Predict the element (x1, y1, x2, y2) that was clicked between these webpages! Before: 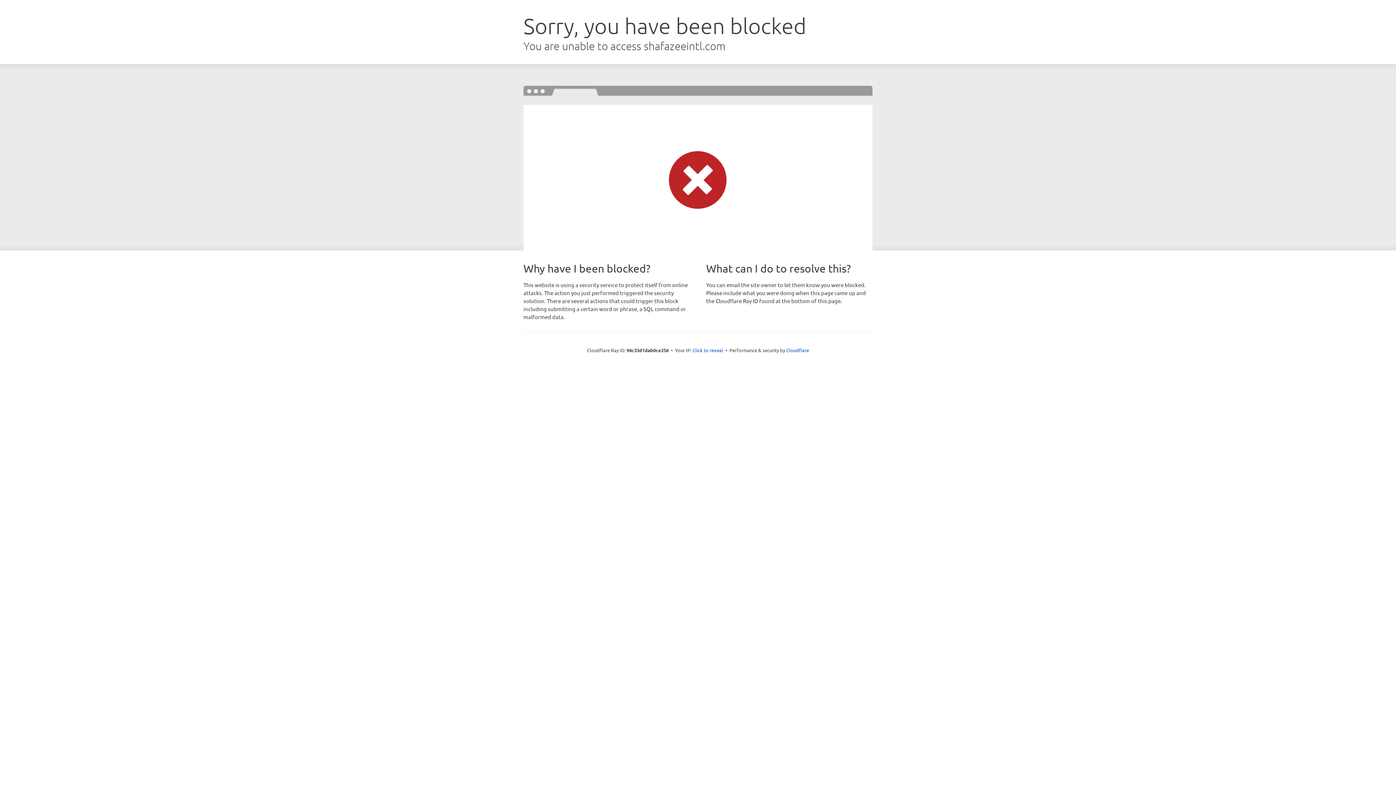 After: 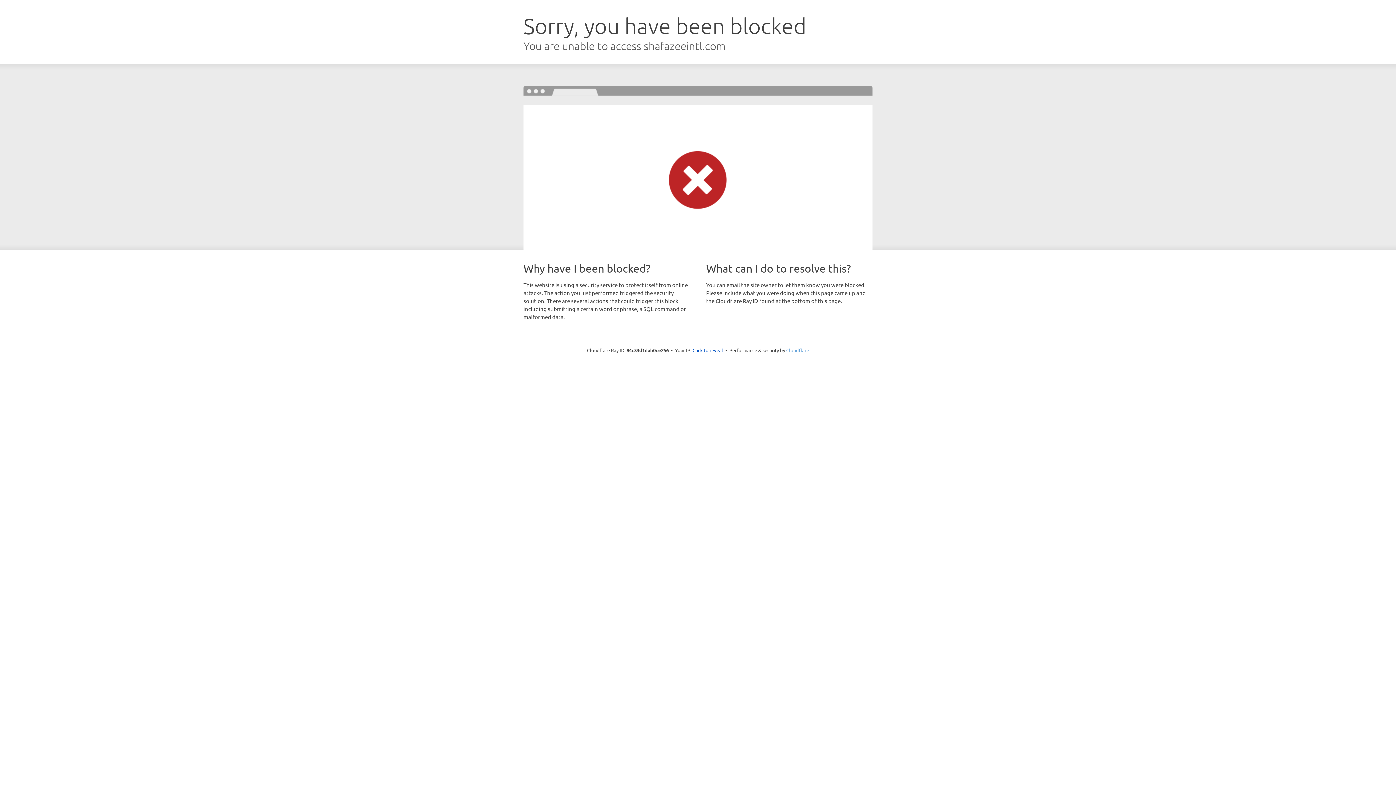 Action: label: Cloudflare bbox: (786, 347, 809, 353)